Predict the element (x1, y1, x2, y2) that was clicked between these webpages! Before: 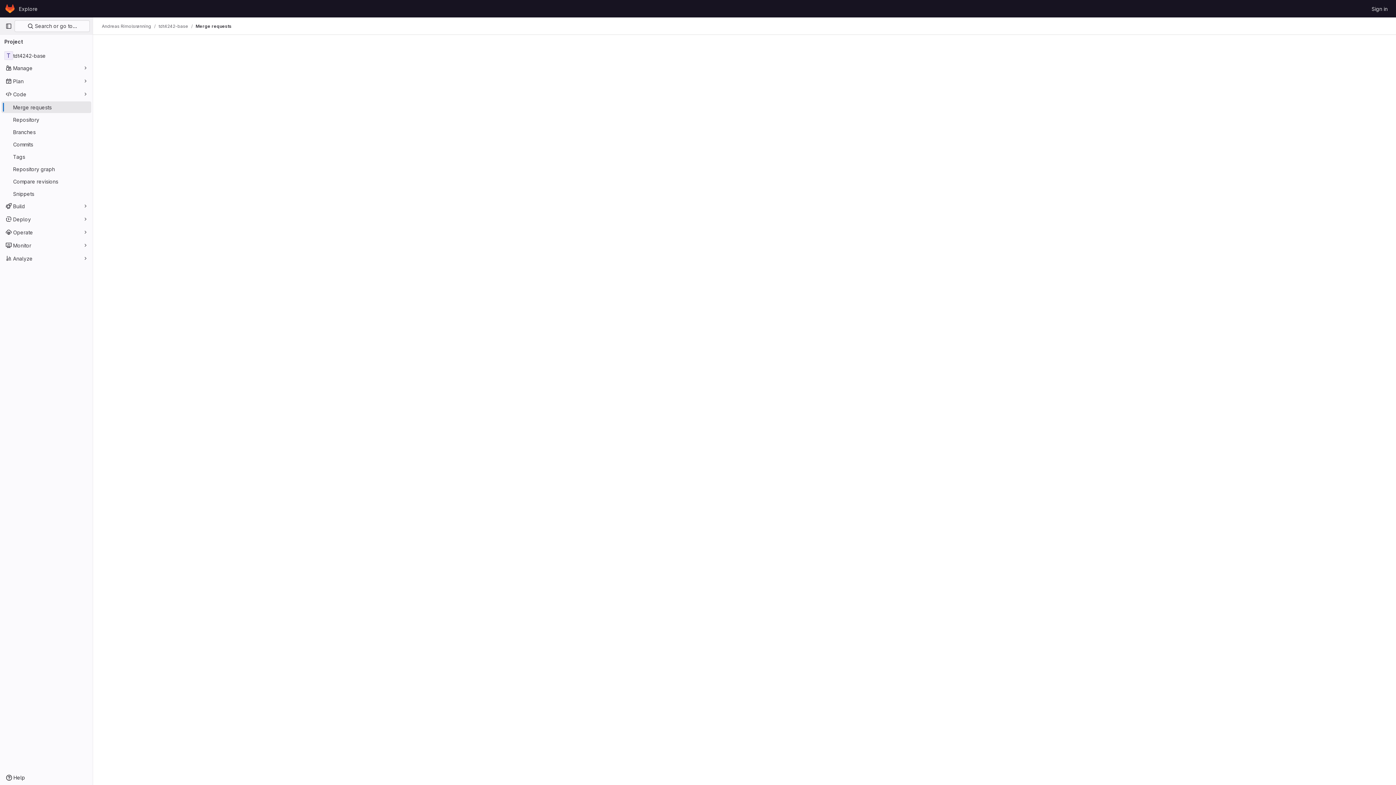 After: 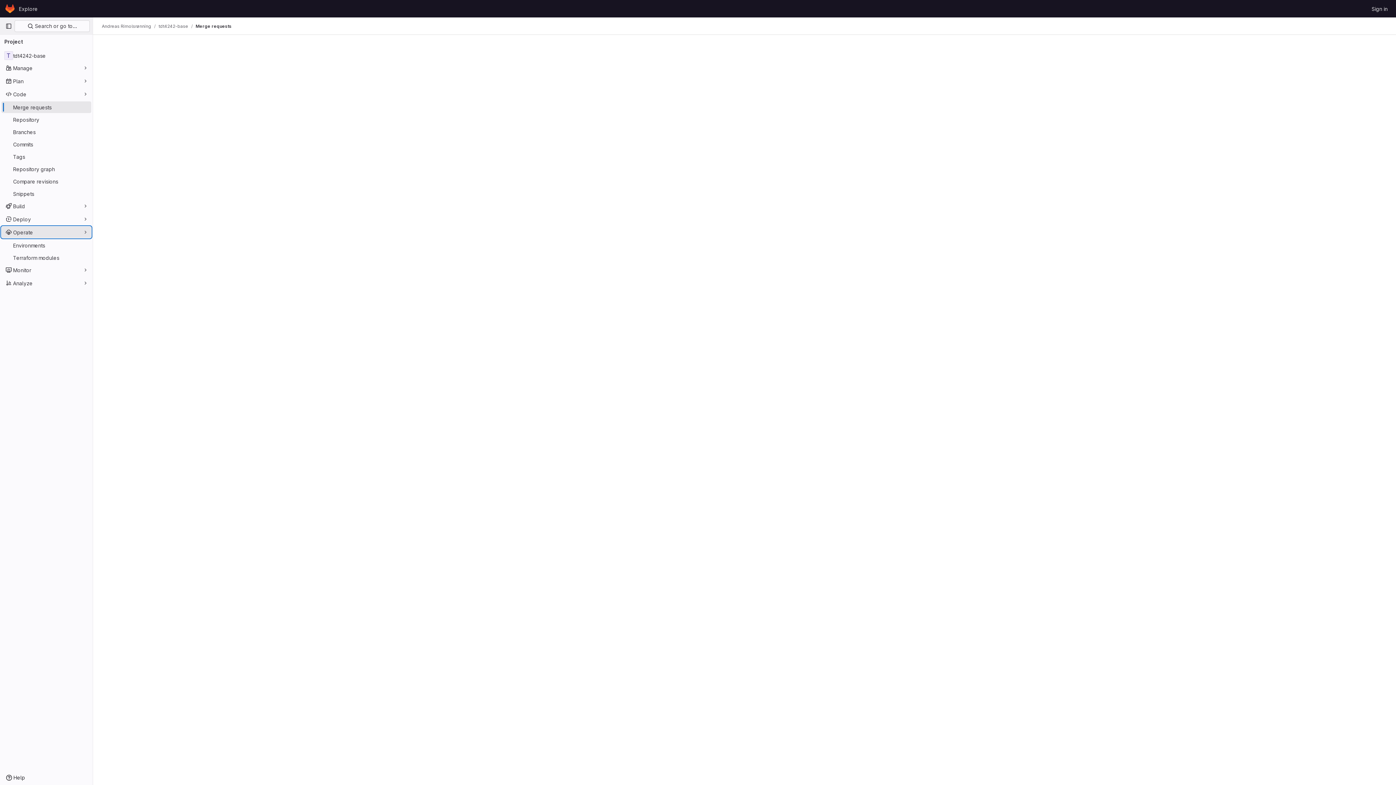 Action: label: Operate bbox: (1, 226, 91, 238)